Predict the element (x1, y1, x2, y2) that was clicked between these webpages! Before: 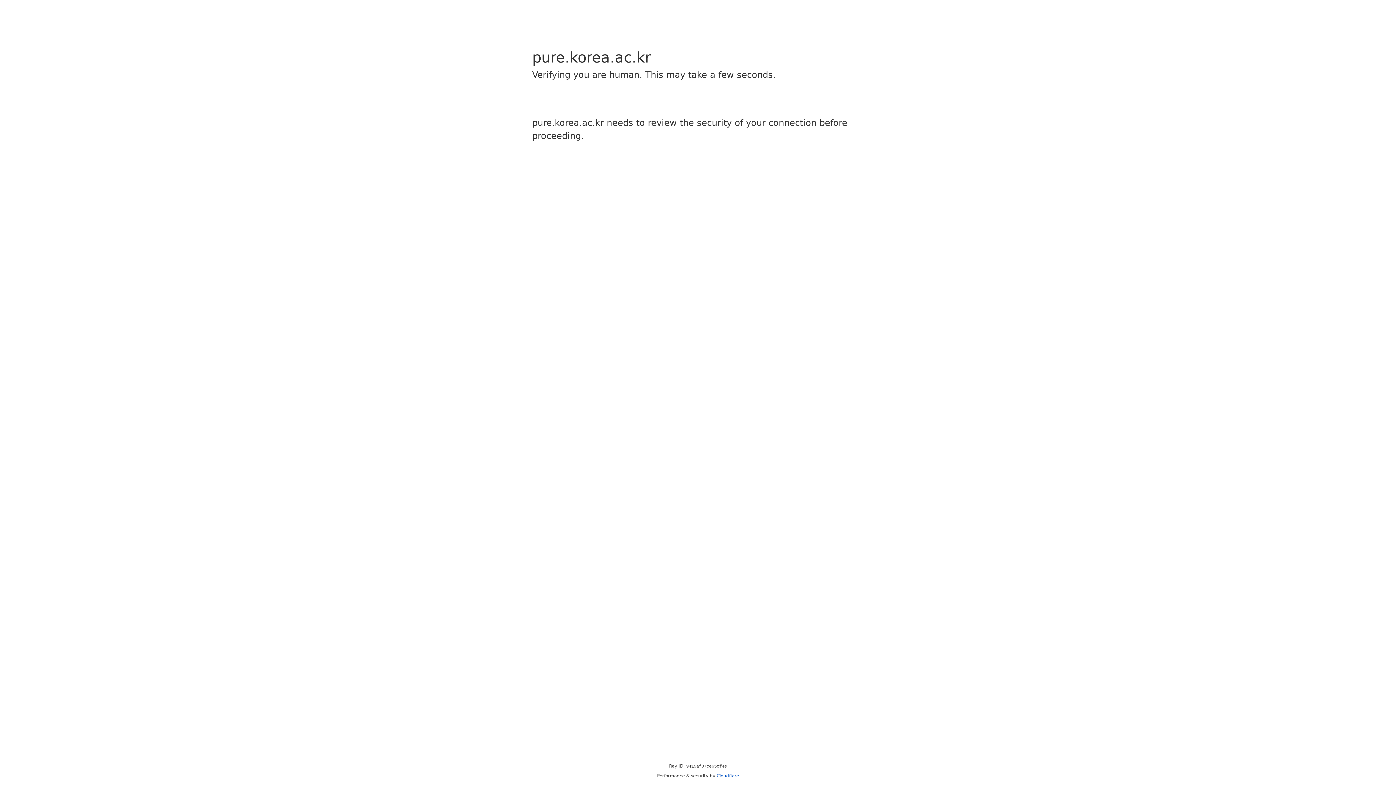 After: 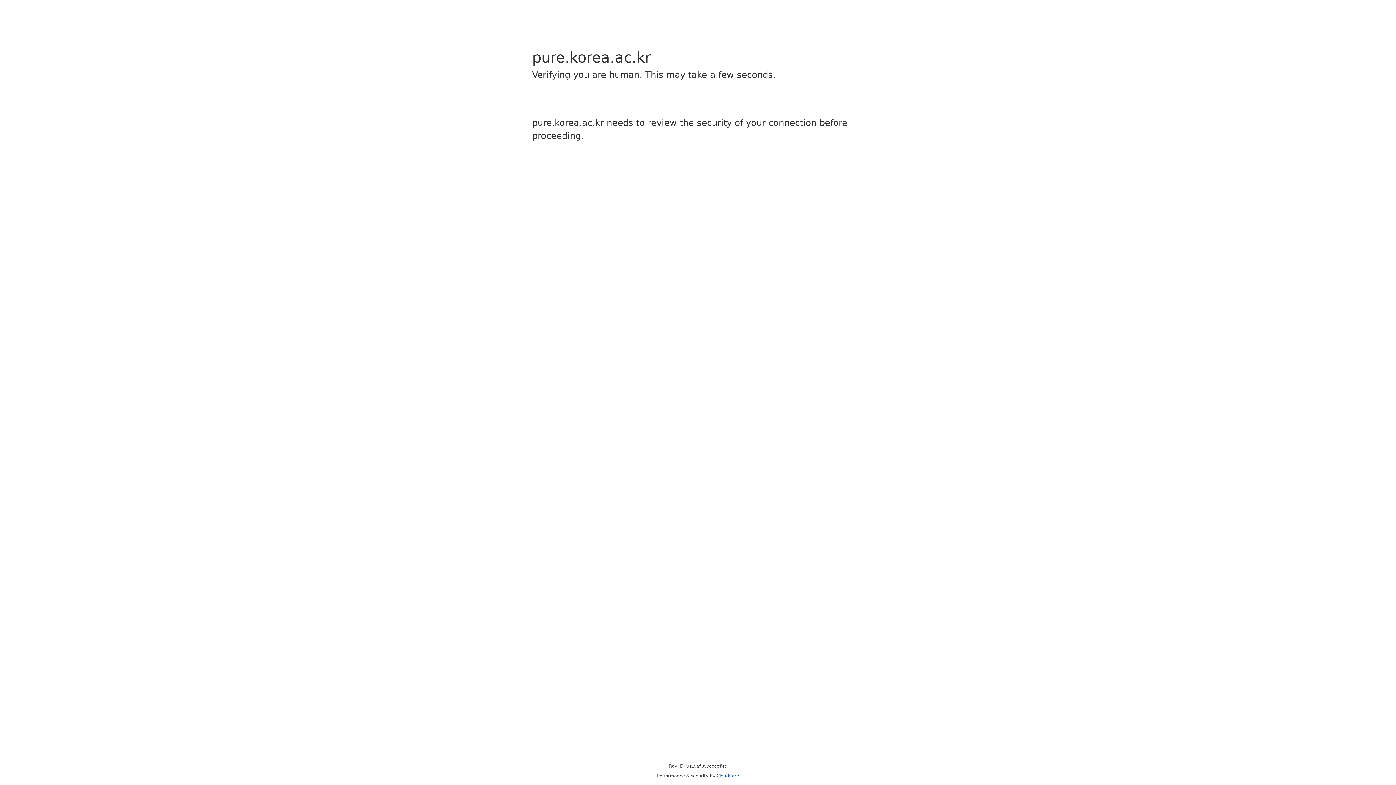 Action: bbox: (716, 773, 739, 778) label: Cloudflare